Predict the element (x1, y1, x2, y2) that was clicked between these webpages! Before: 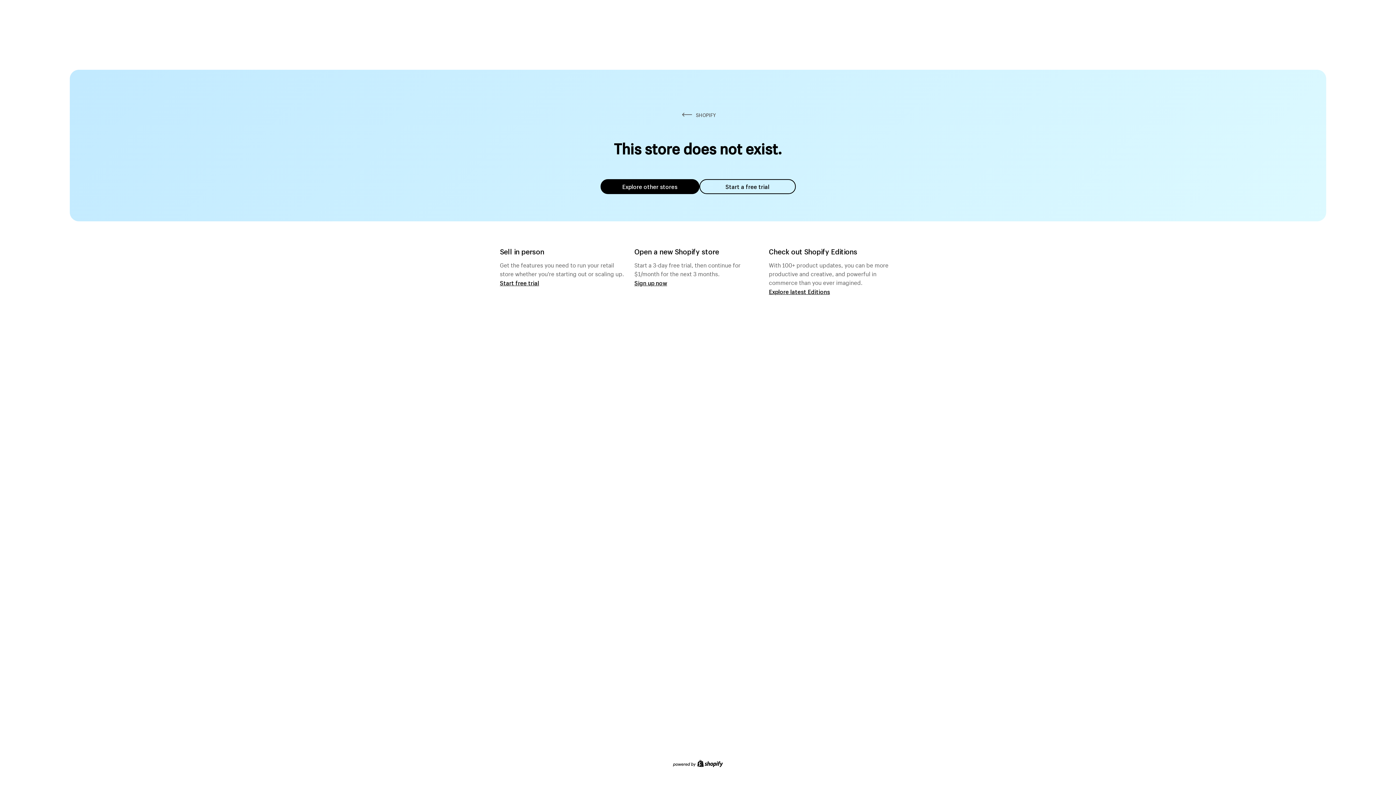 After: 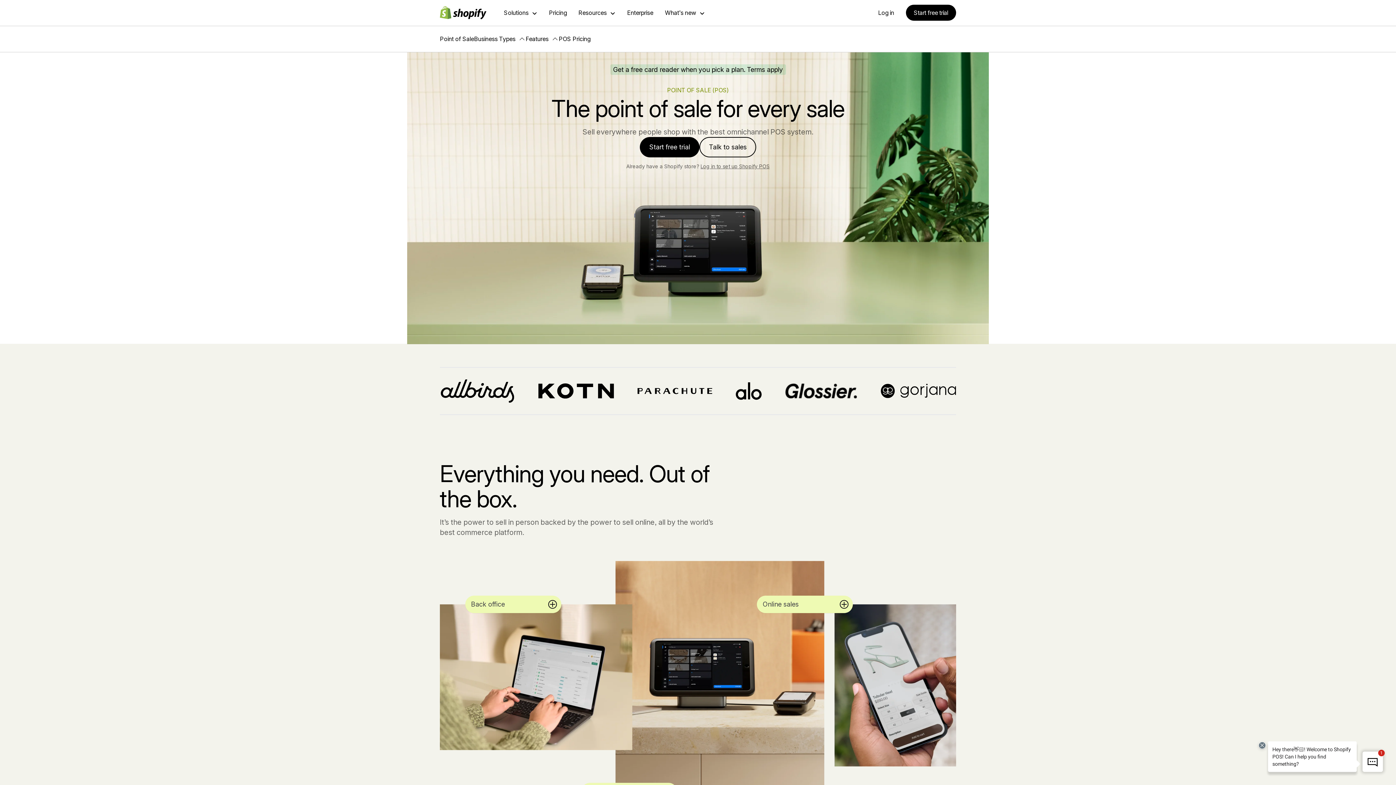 Action: label: Start free trial bbox: (500, 279, 539, 286)